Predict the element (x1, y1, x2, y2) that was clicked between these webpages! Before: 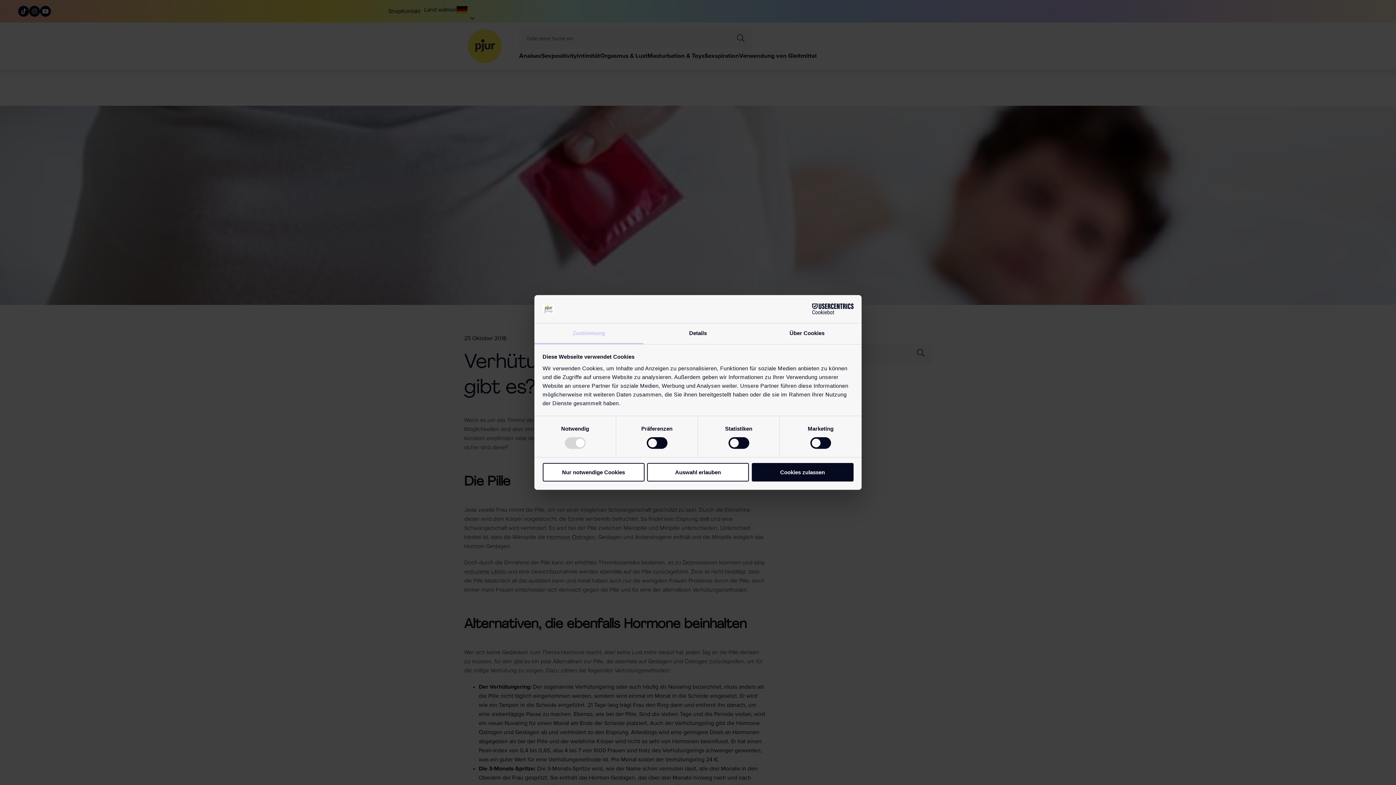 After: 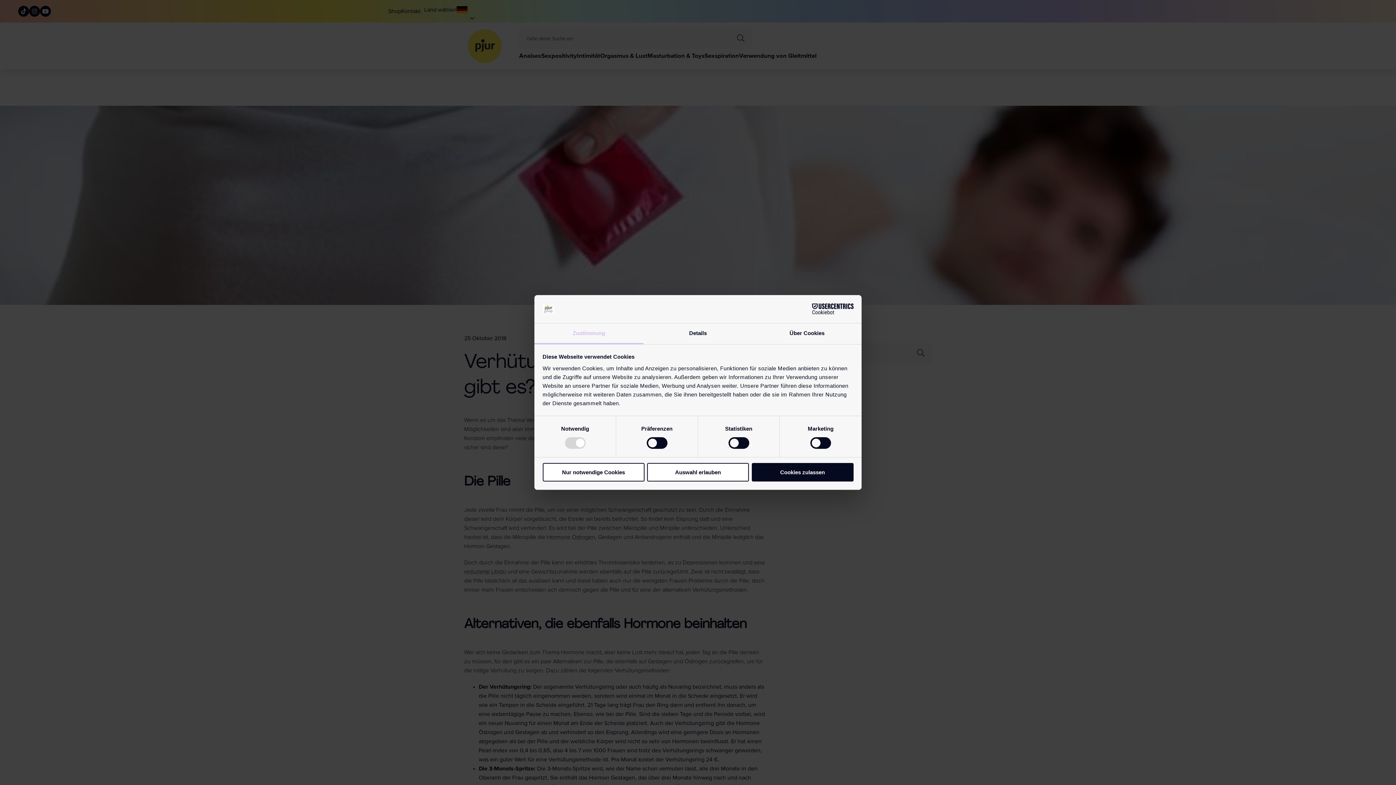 Action: bbox: (790, 303, 853, 314) label: Cookiebot - opens in a new window